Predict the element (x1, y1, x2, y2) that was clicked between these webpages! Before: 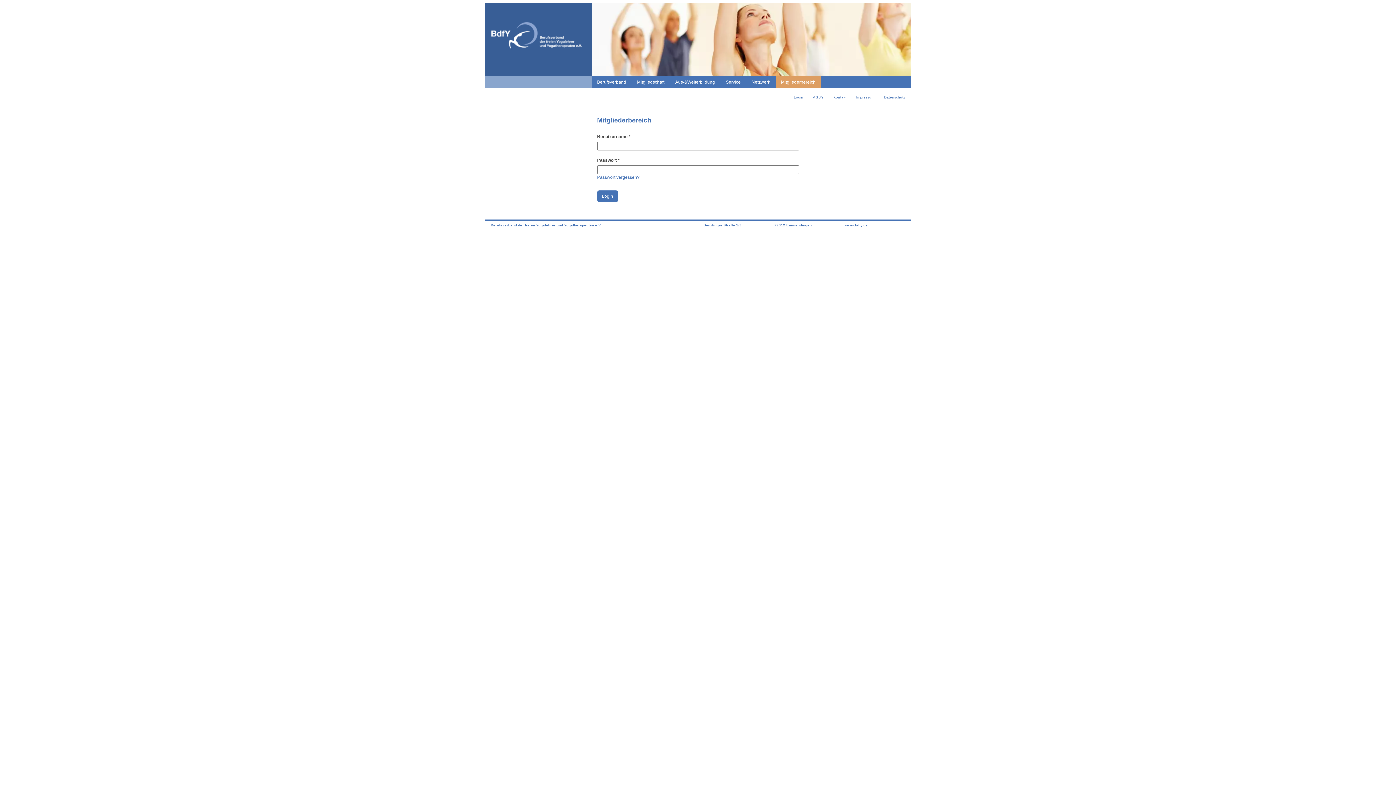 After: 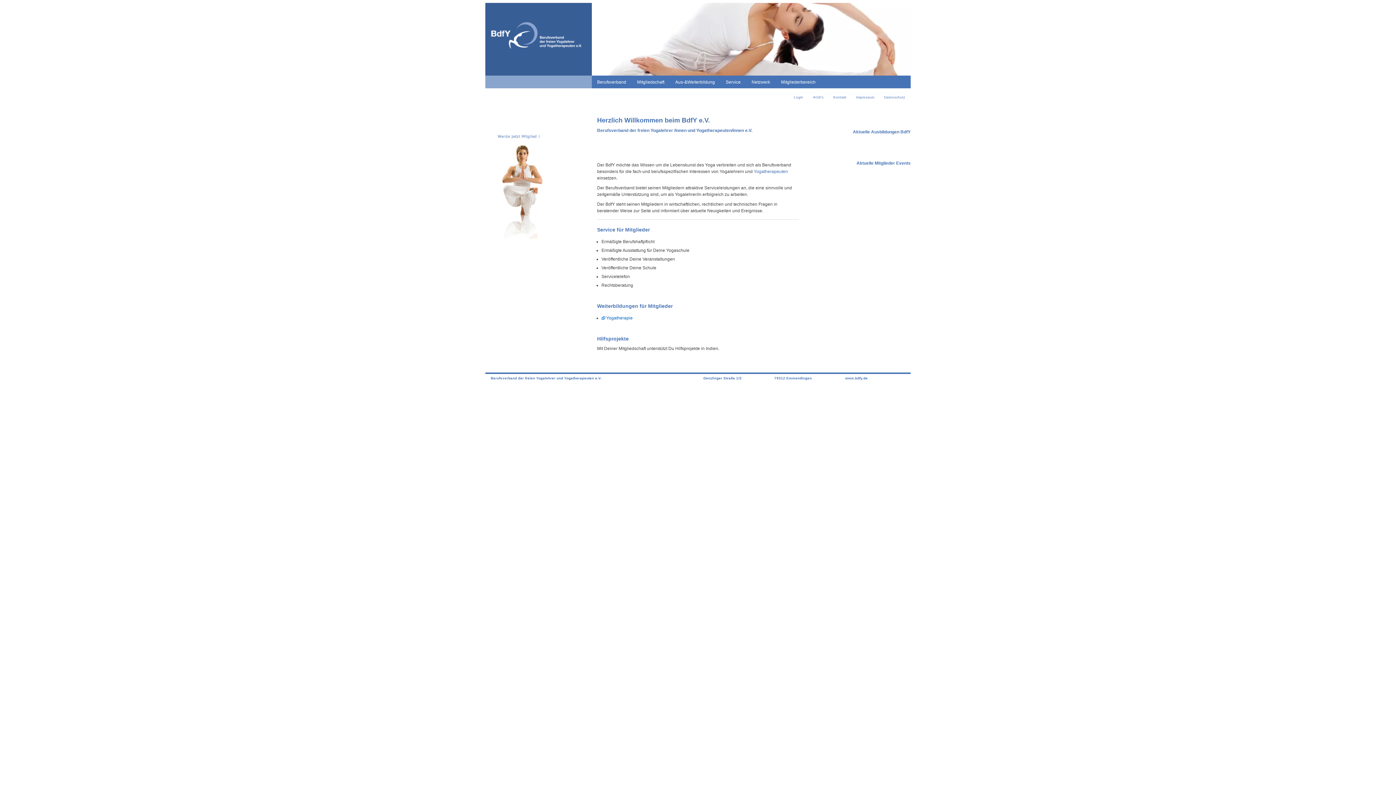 Action: bbox: (490, 2, 586, 75)